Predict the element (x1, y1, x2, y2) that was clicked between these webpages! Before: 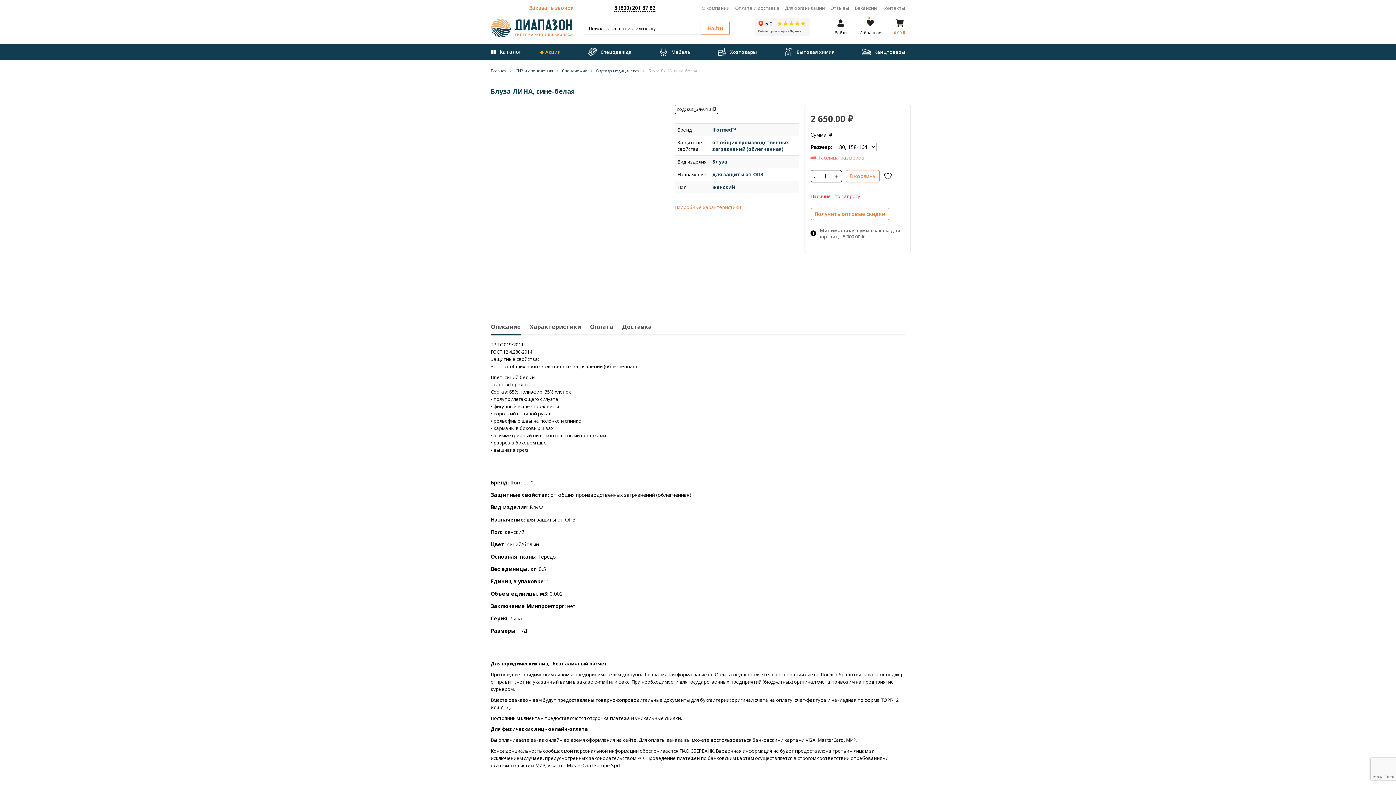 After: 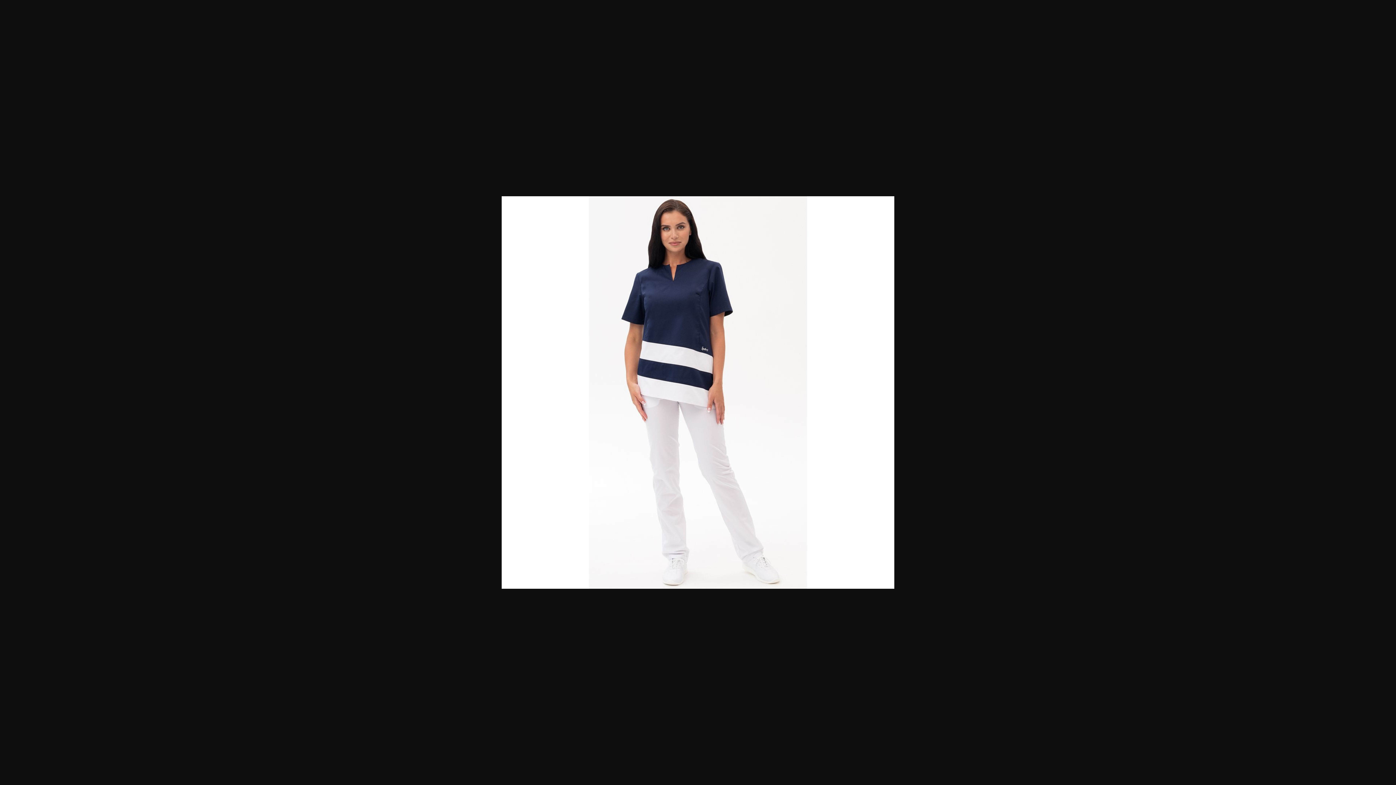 Action: bbox: (574, 237, 615, 271)